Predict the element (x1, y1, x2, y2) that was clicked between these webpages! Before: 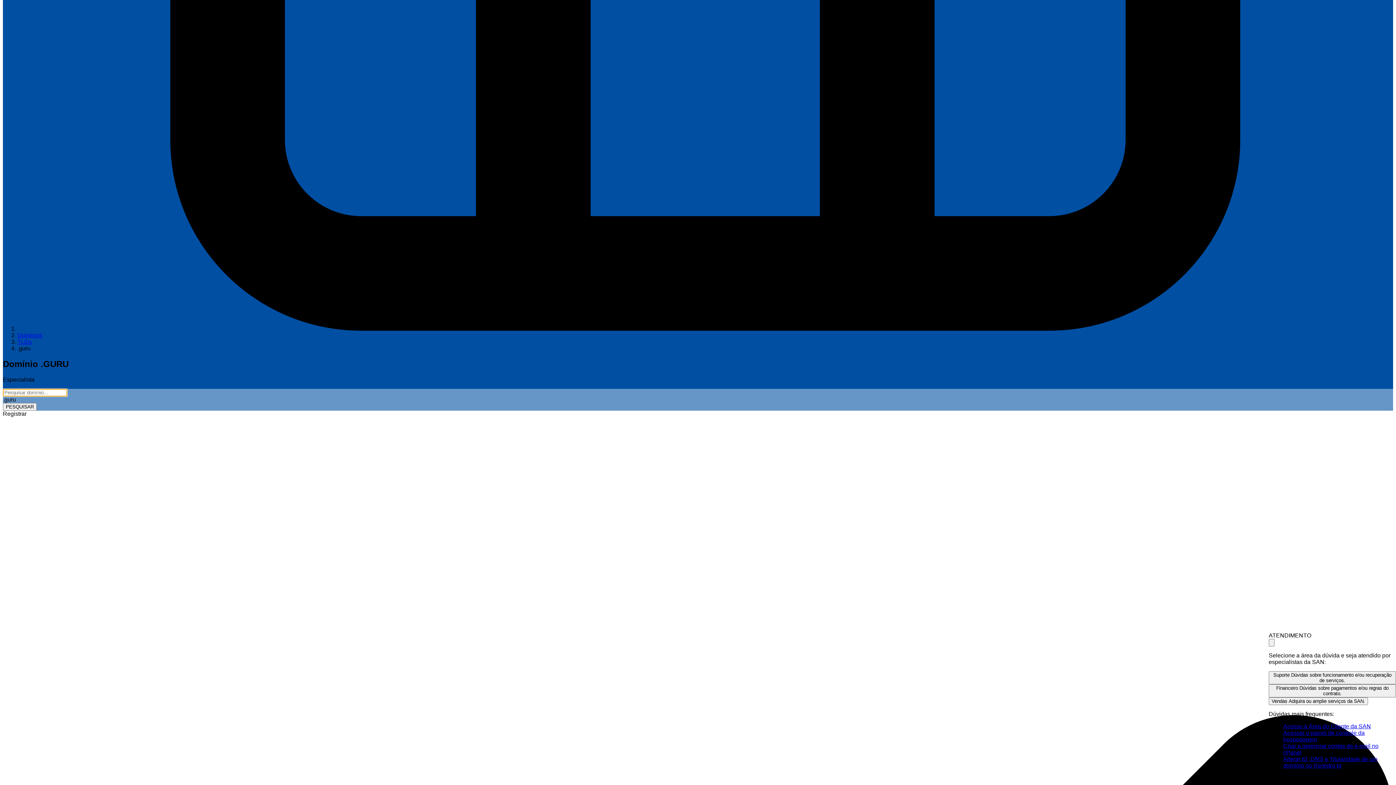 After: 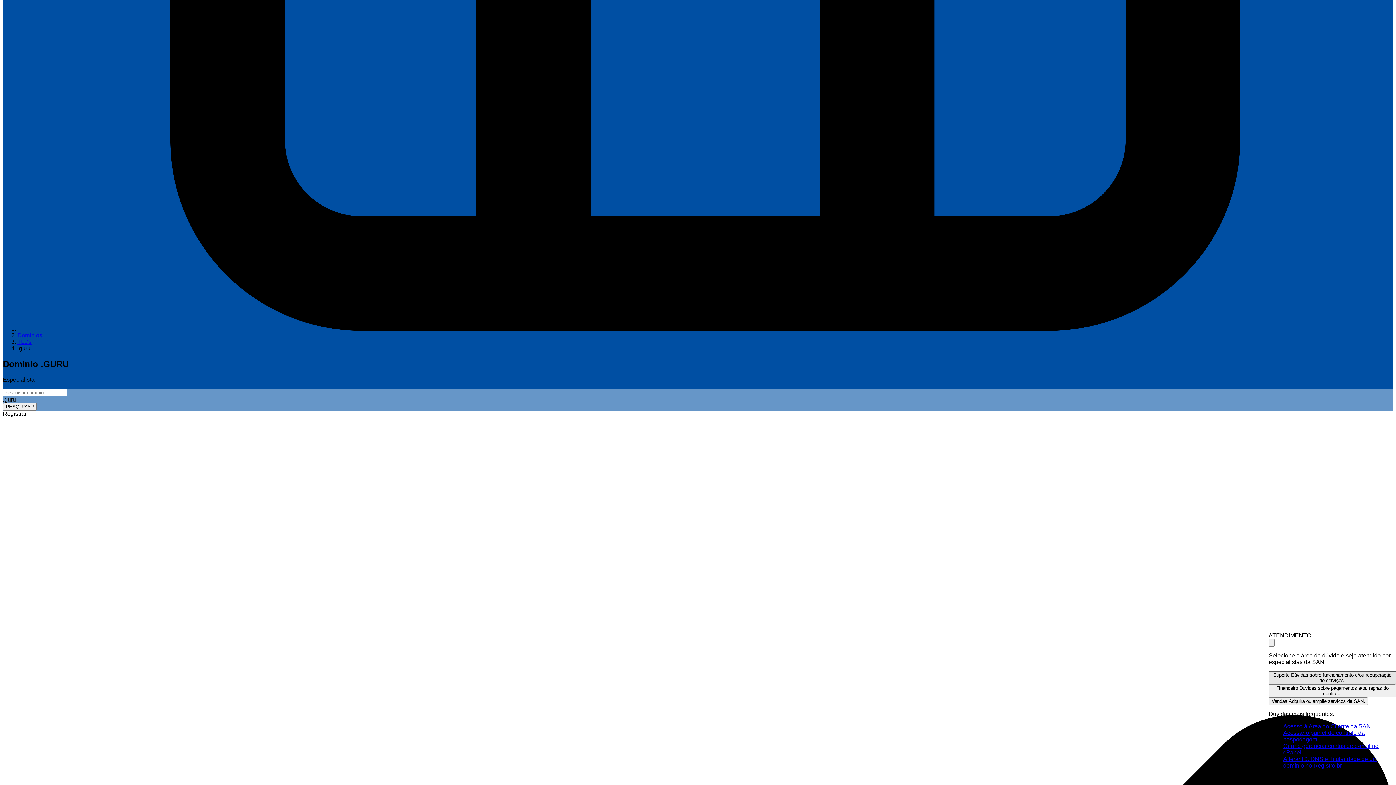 Action: bbox: (1269, 671, 1396, 684) label: Suporte Dúvidas sobre funcionamento e/ou recuperação de serviços.